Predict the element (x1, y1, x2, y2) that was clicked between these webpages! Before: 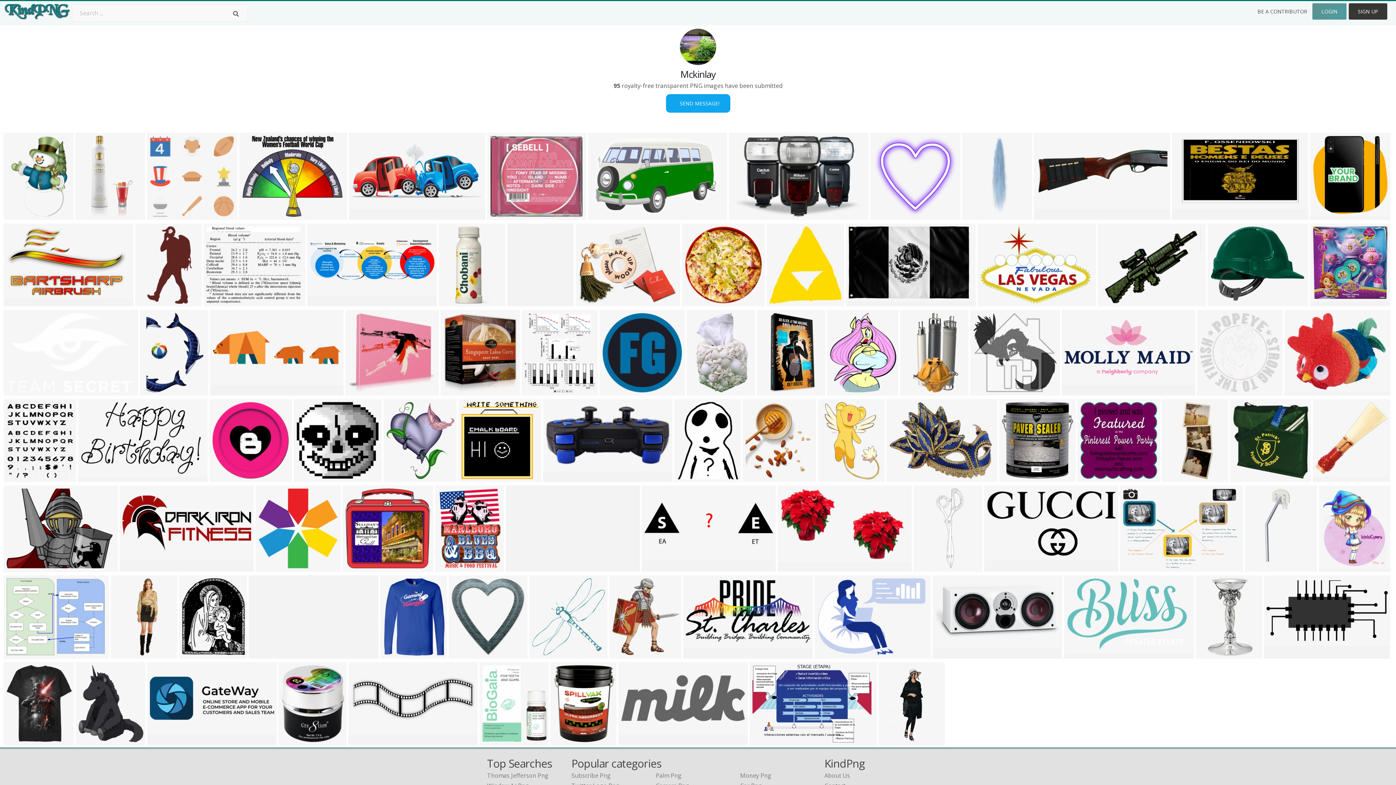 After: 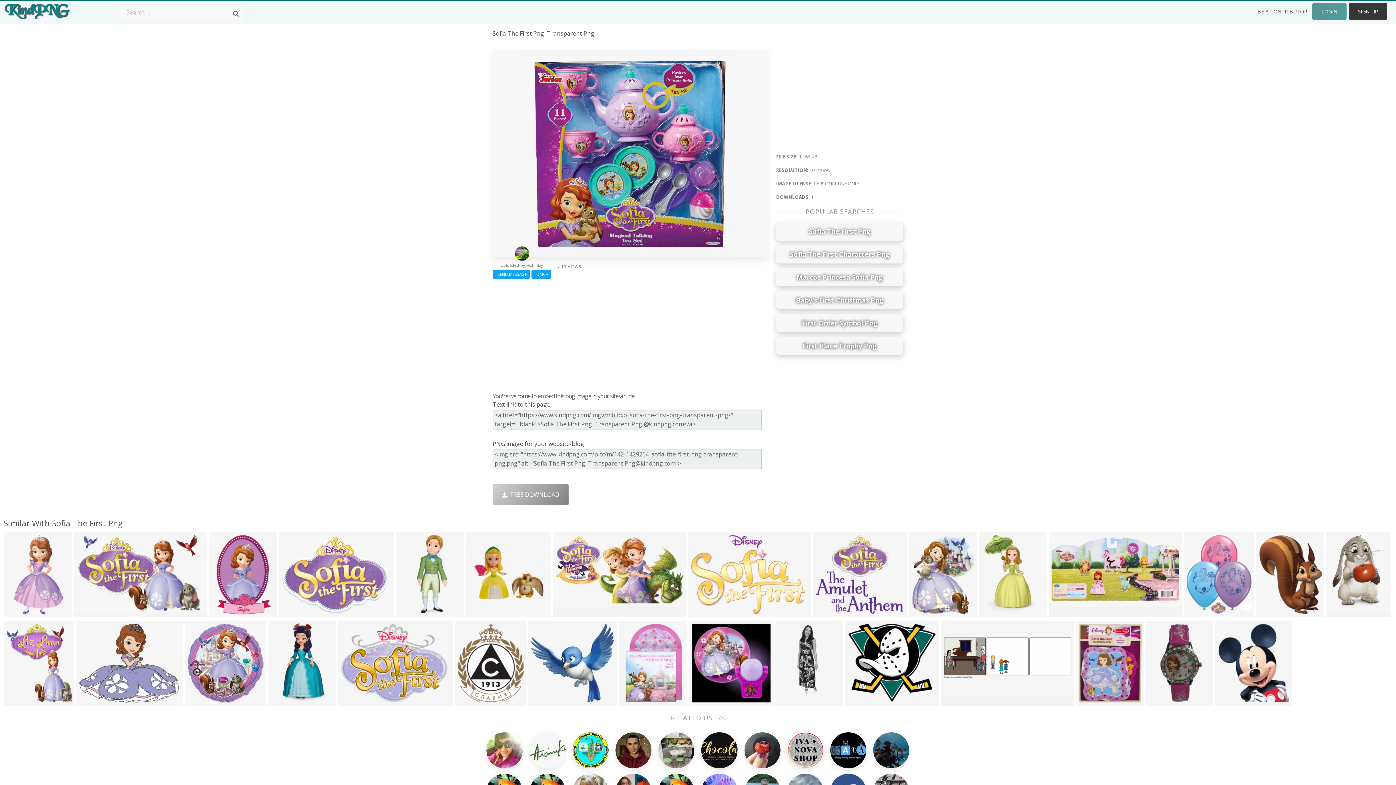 Action: bbox: (1312, 296, 1338, 307) label: 1014x895